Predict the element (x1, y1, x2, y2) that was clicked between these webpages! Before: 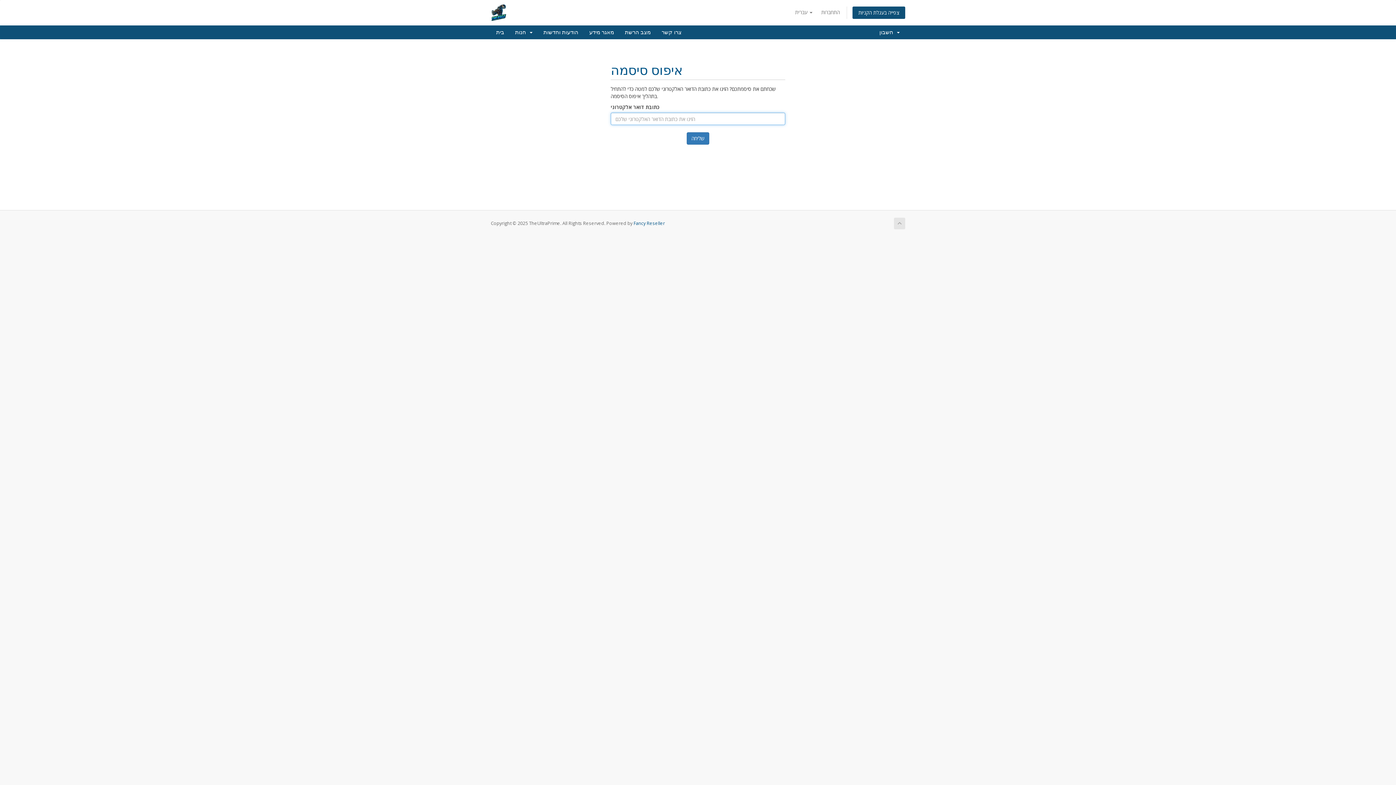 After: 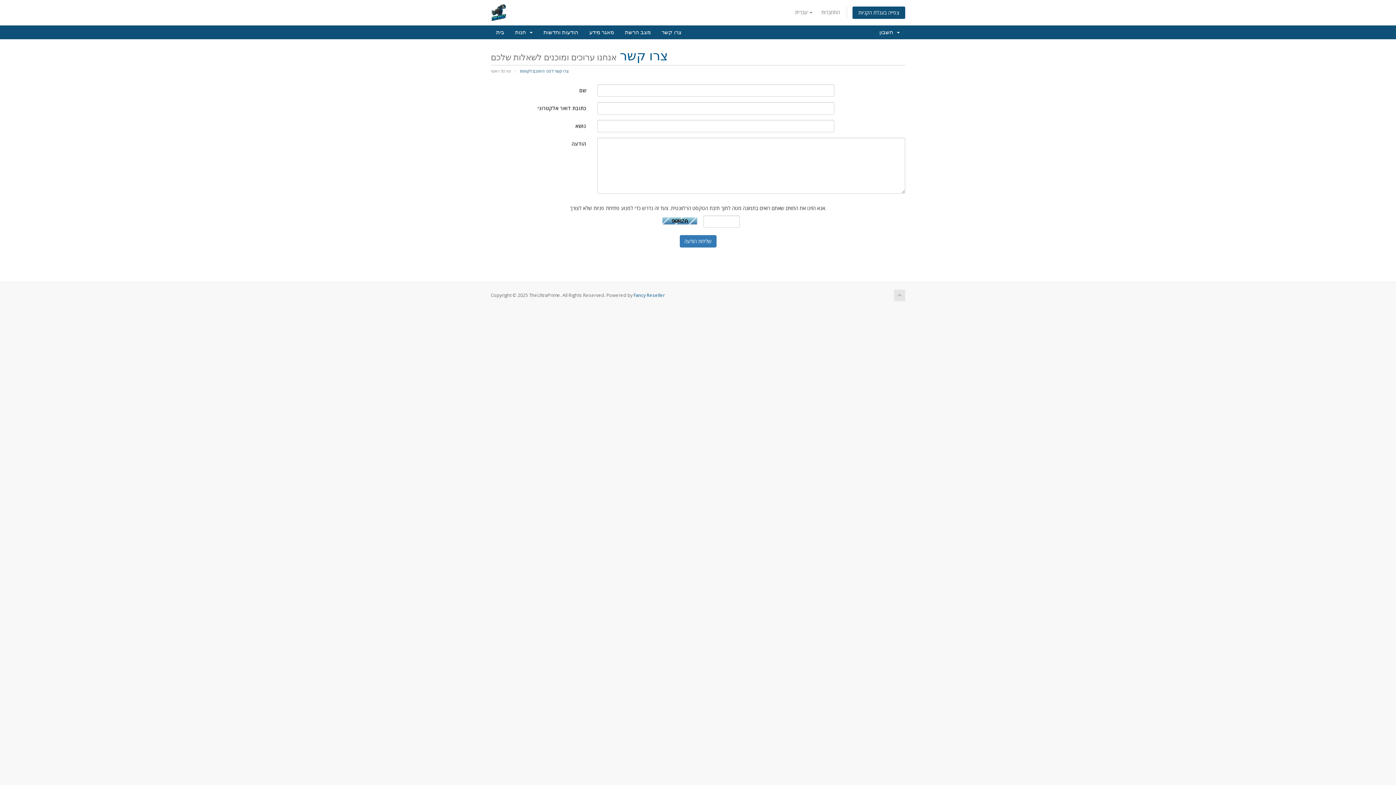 Action: bbox: (656, 25, 687, 39) label: צרו קשר